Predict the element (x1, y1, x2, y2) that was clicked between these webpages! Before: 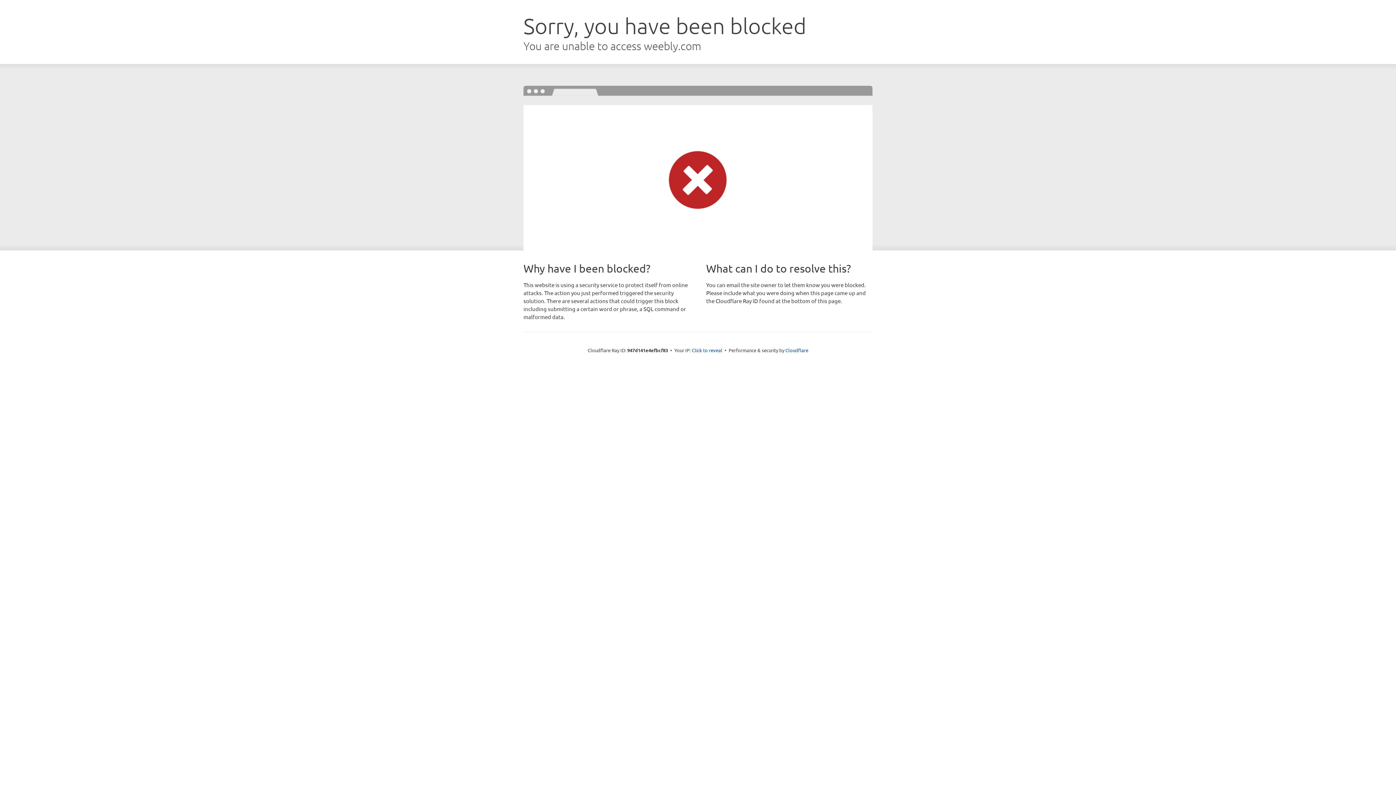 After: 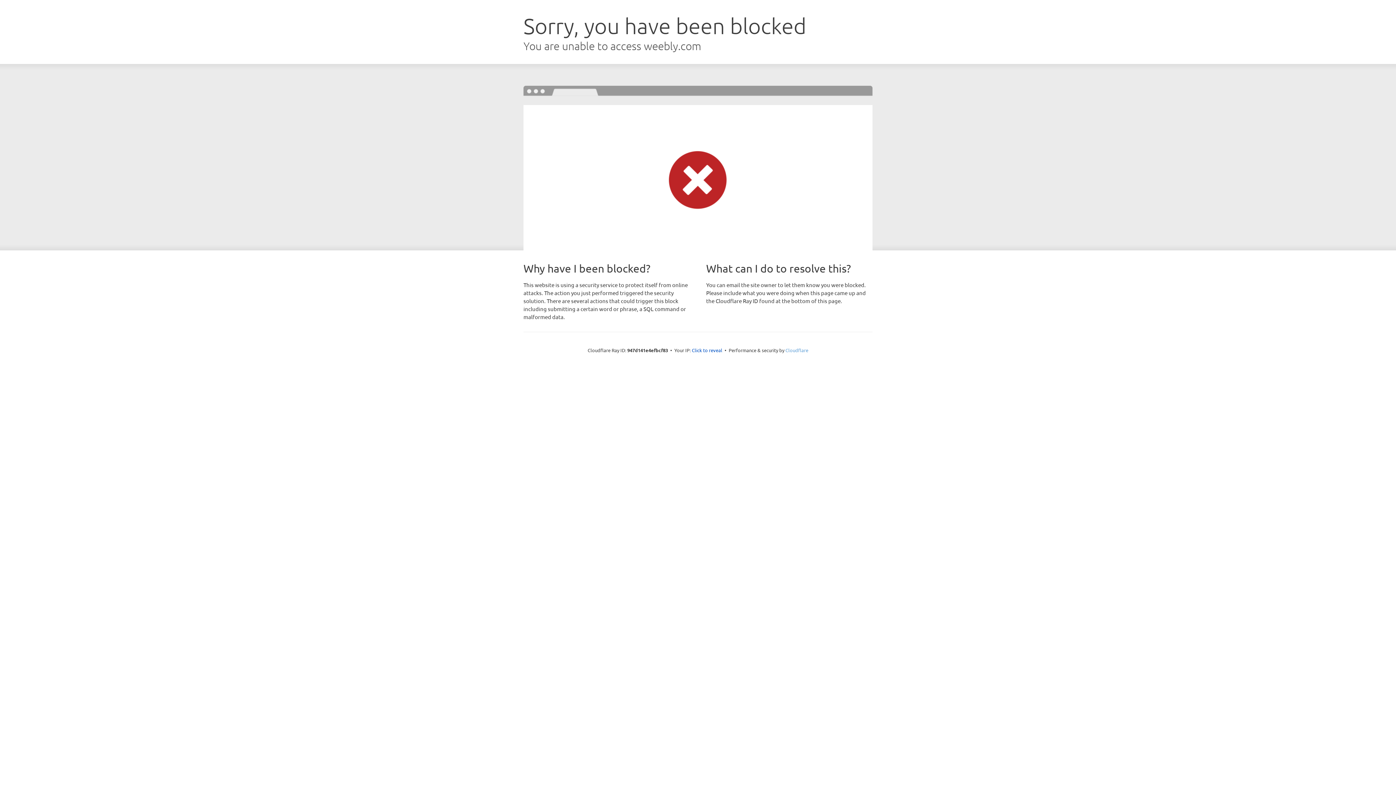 Action: bbox: (785, 347, 808, 353) label: Cloudflare